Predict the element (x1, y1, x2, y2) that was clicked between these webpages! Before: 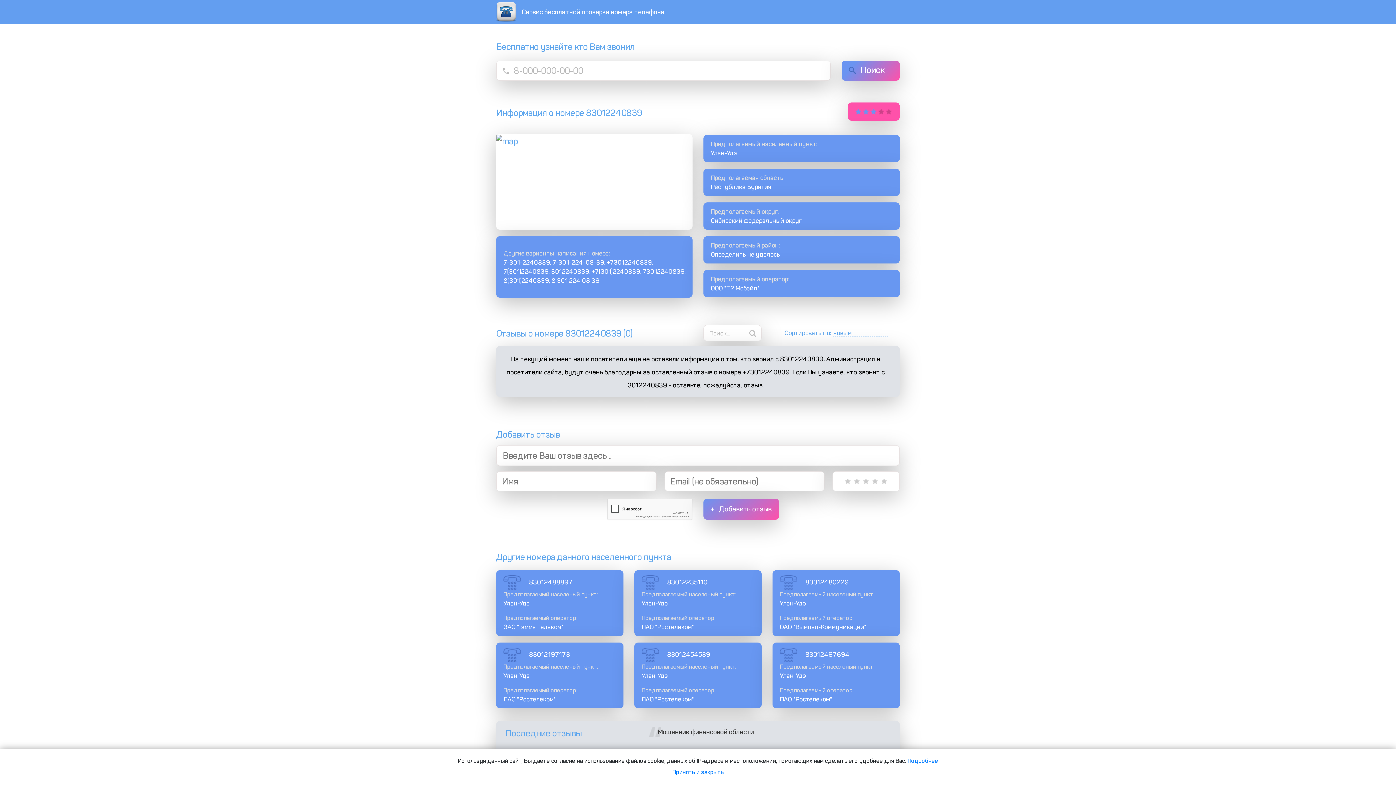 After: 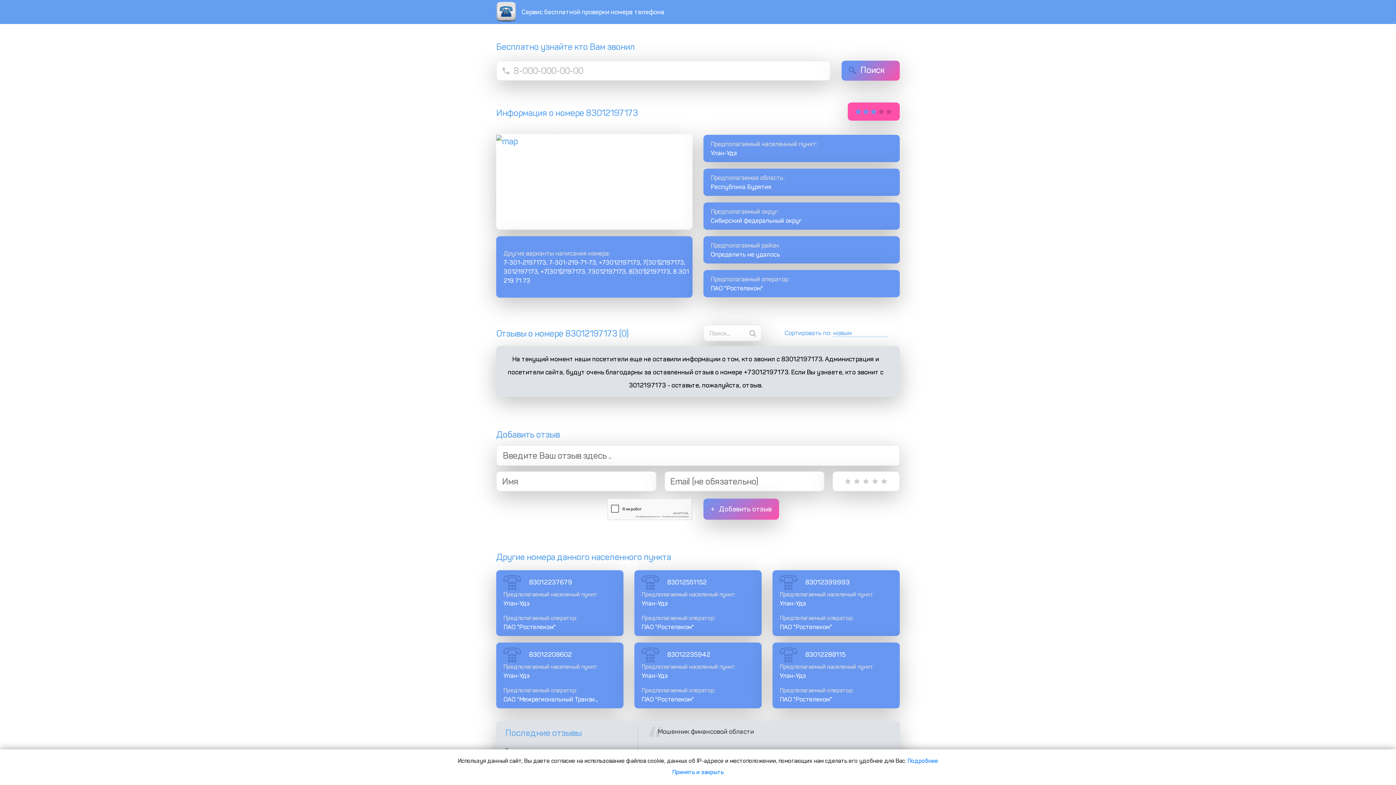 Action: bbox: (529, 650, 570, 658) label: 83012197173